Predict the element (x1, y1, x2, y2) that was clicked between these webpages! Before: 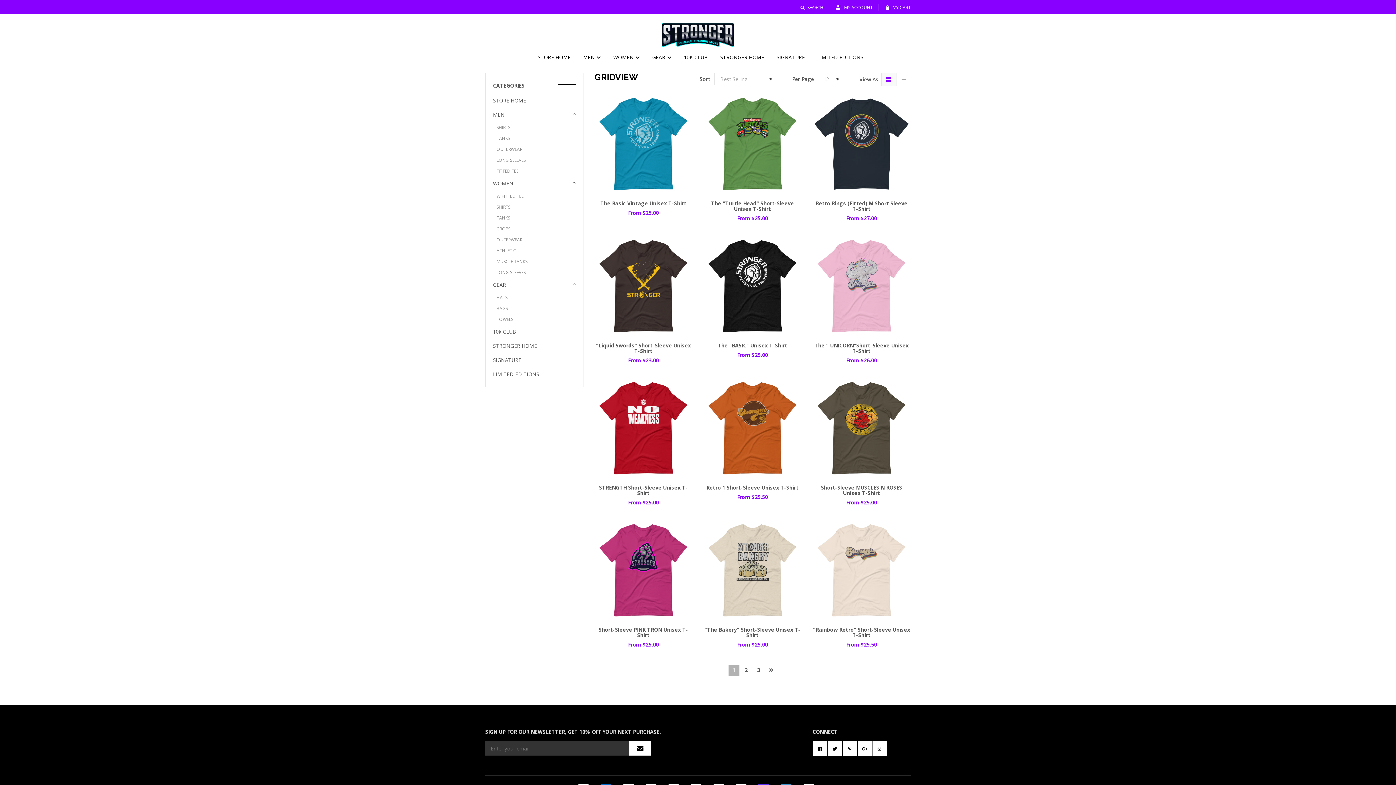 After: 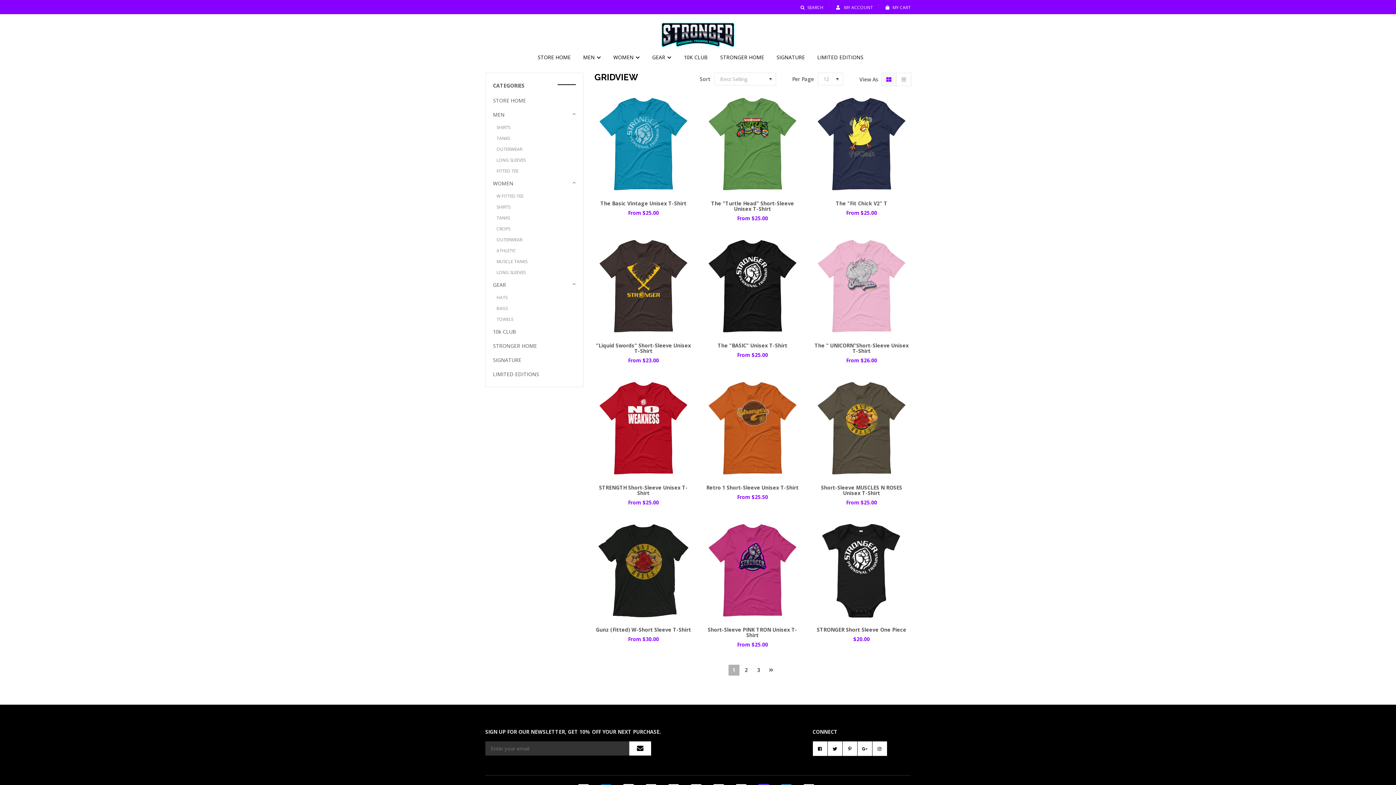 Action: label: SHIRTS bbox: (493, 201, 576, 212)